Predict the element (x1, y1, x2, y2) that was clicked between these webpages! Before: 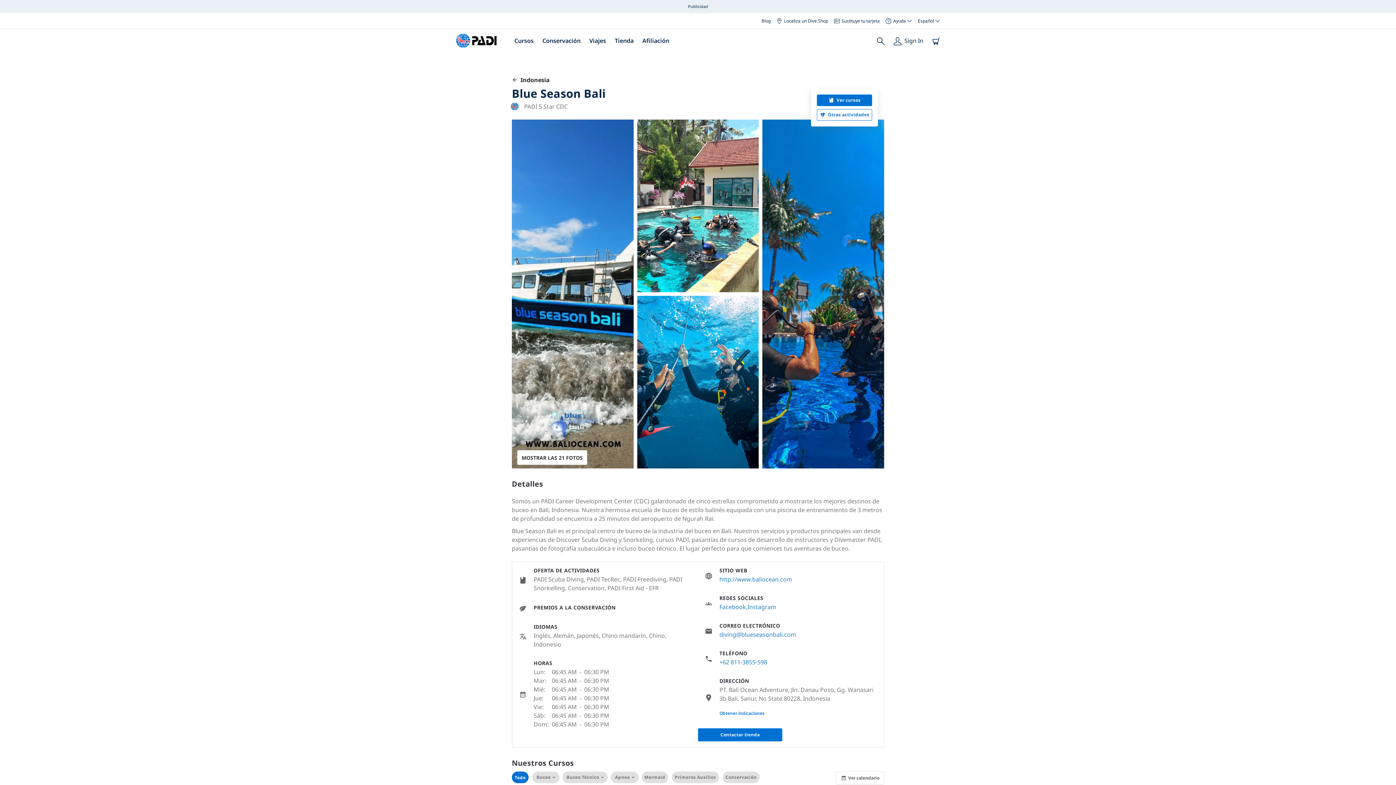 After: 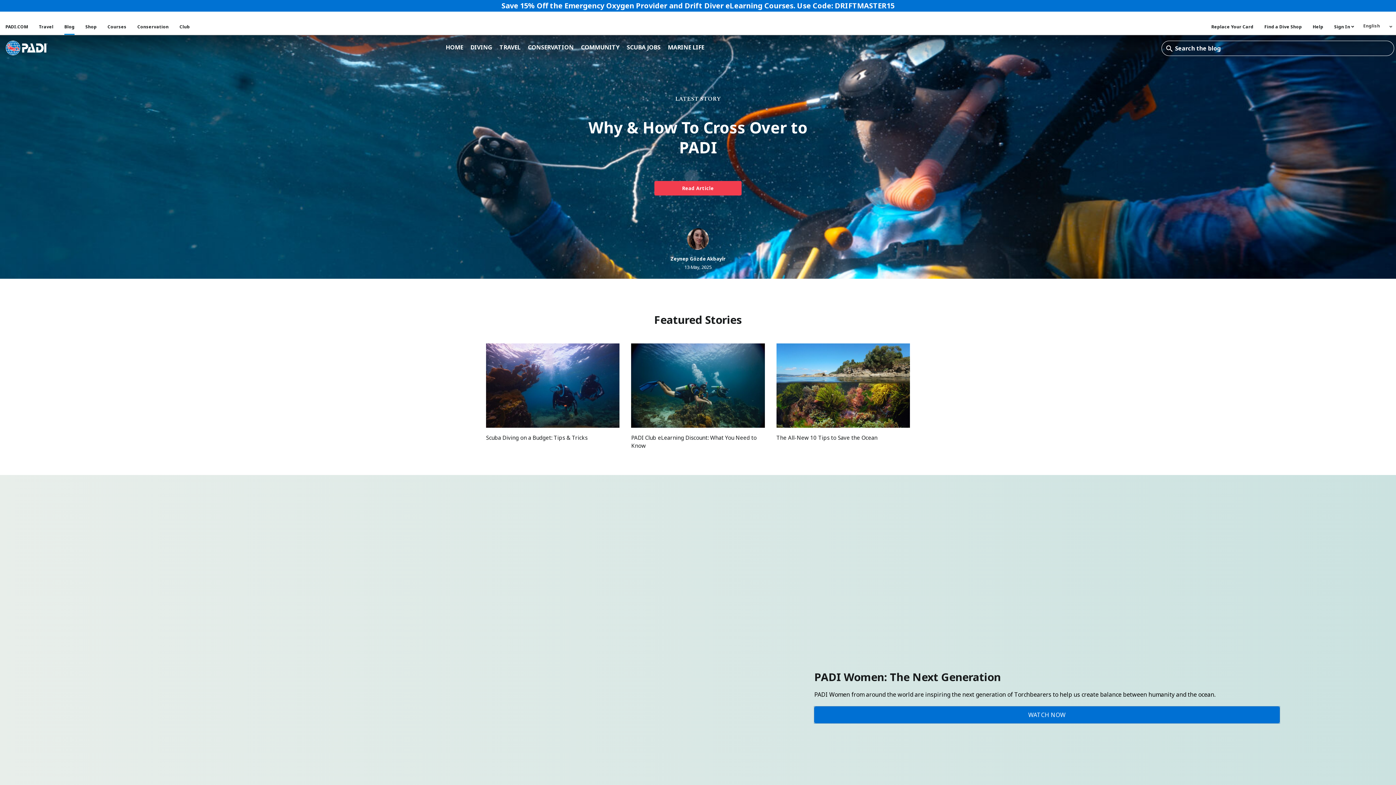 Action: bbox: (761, 17, 770, 24) label: Blog